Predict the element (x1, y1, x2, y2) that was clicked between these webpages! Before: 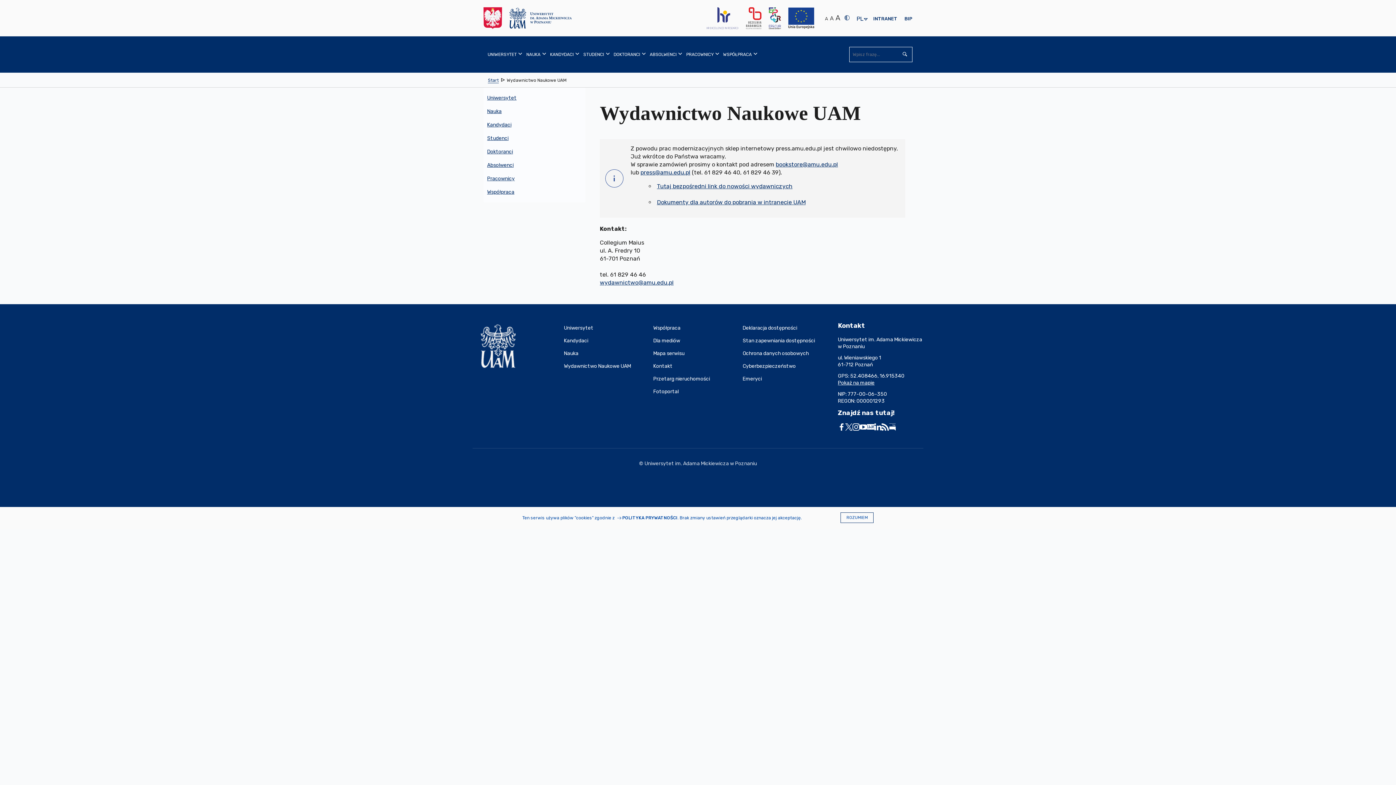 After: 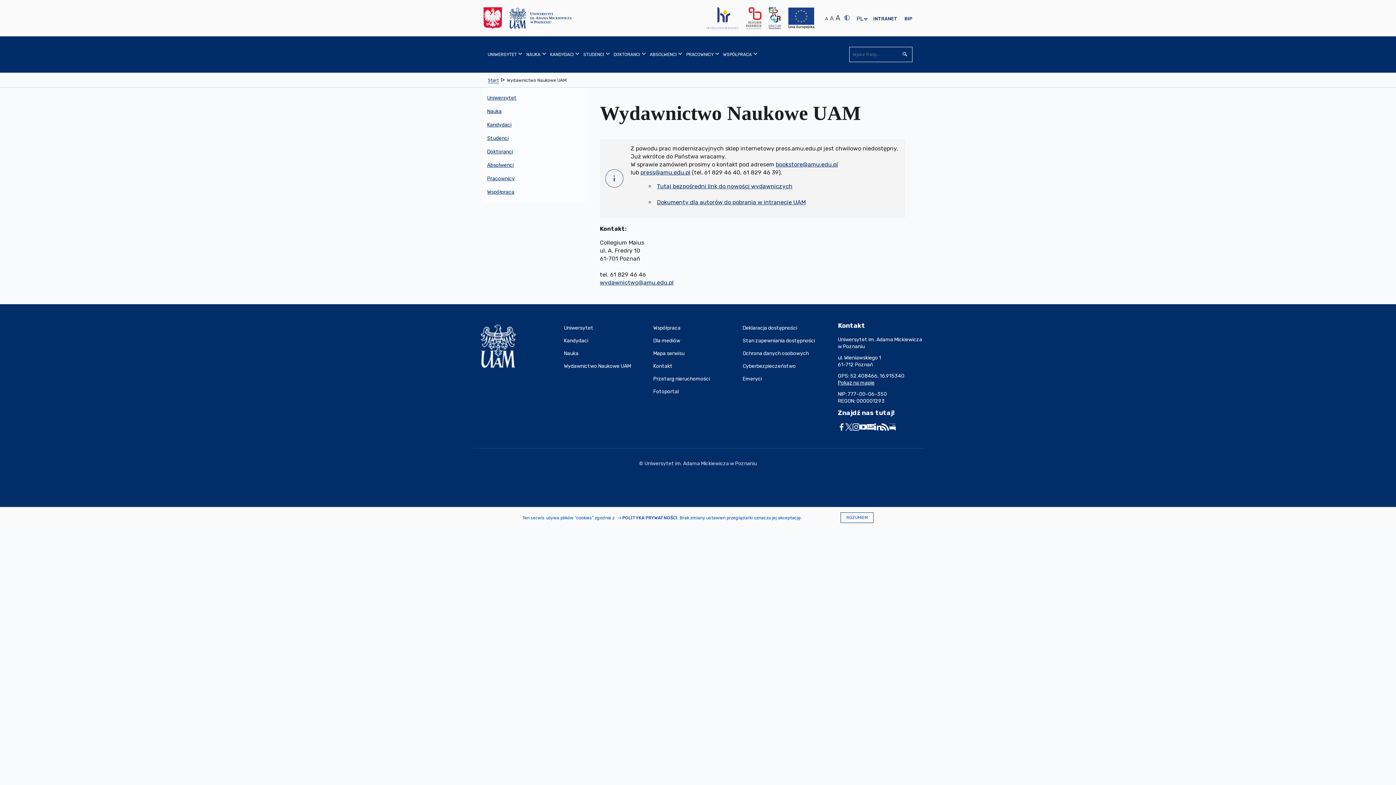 Action: label: Wydawnictwo Naukowe UAM bbox: (564, 359, 653, 372)